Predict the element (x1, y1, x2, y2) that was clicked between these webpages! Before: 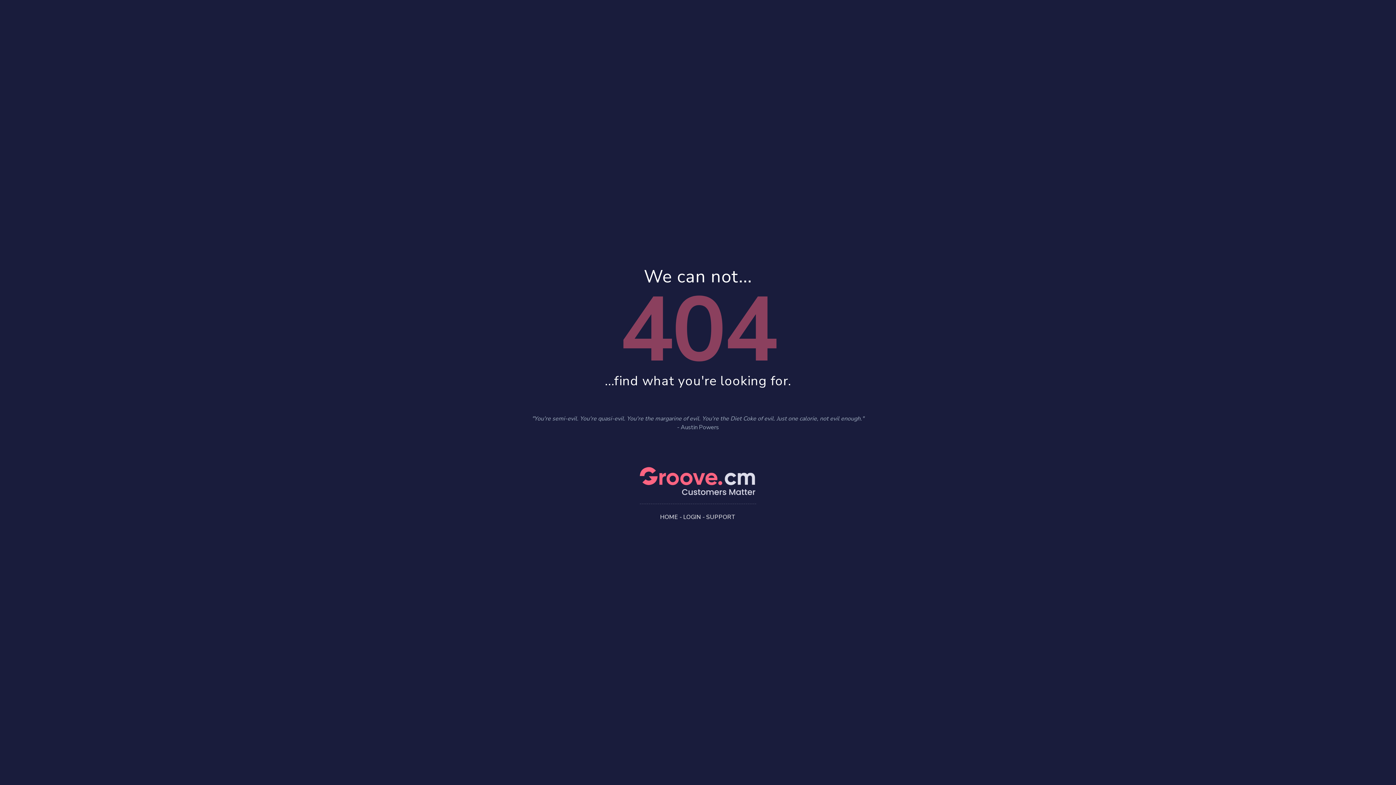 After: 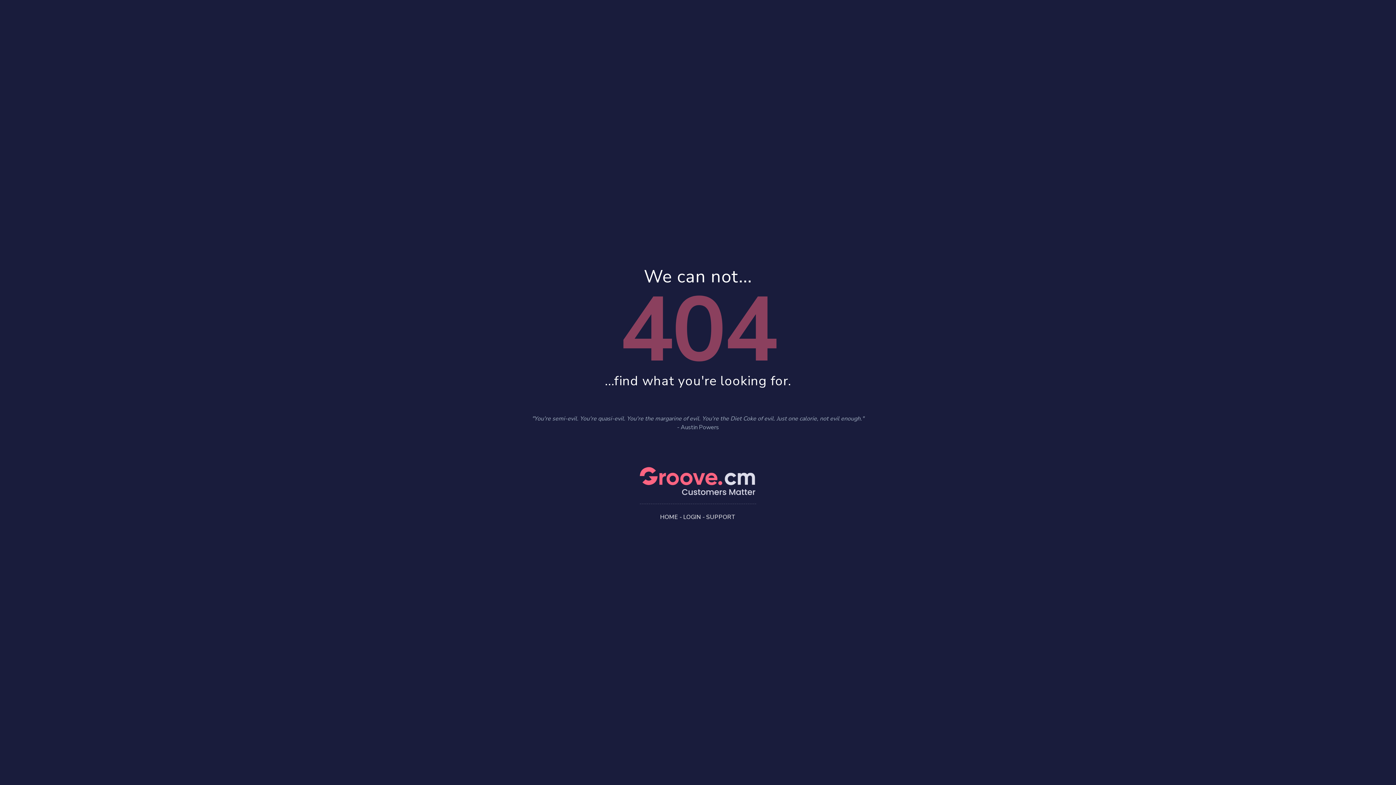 Action: label: SUPPORT bbox: (706, 513, 736, 521)